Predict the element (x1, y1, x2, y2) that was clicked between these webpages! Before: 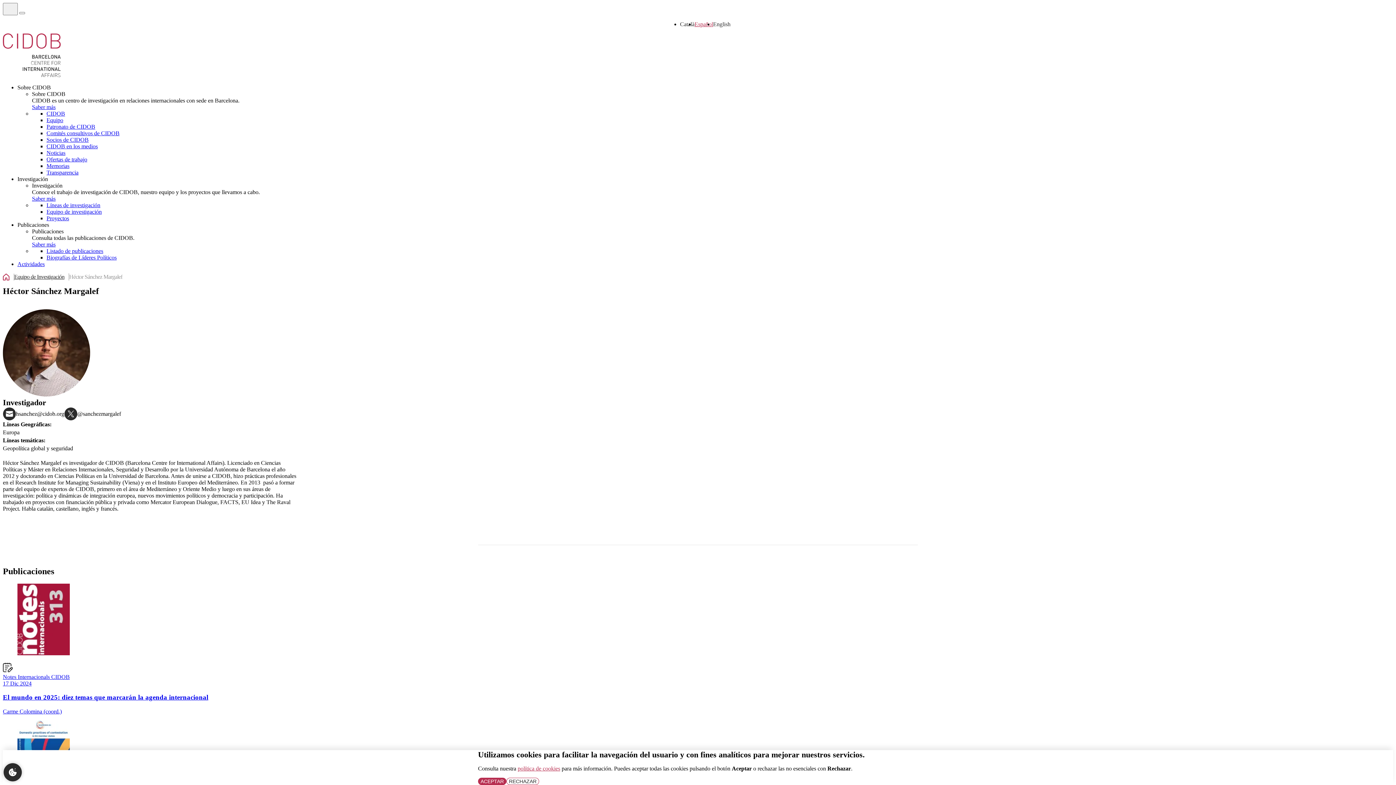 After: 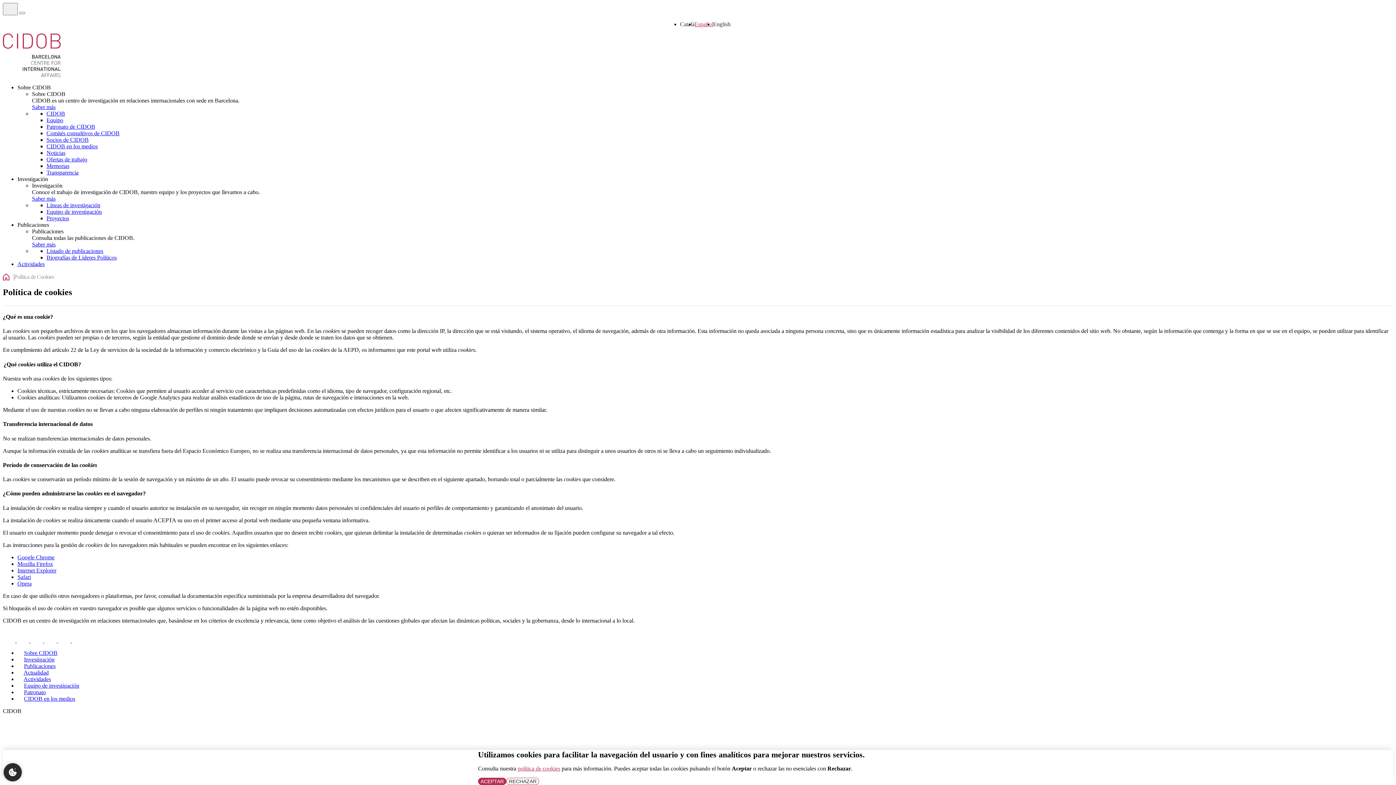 Action: label: política de cookies bbox: (517, 765, 560, 772)